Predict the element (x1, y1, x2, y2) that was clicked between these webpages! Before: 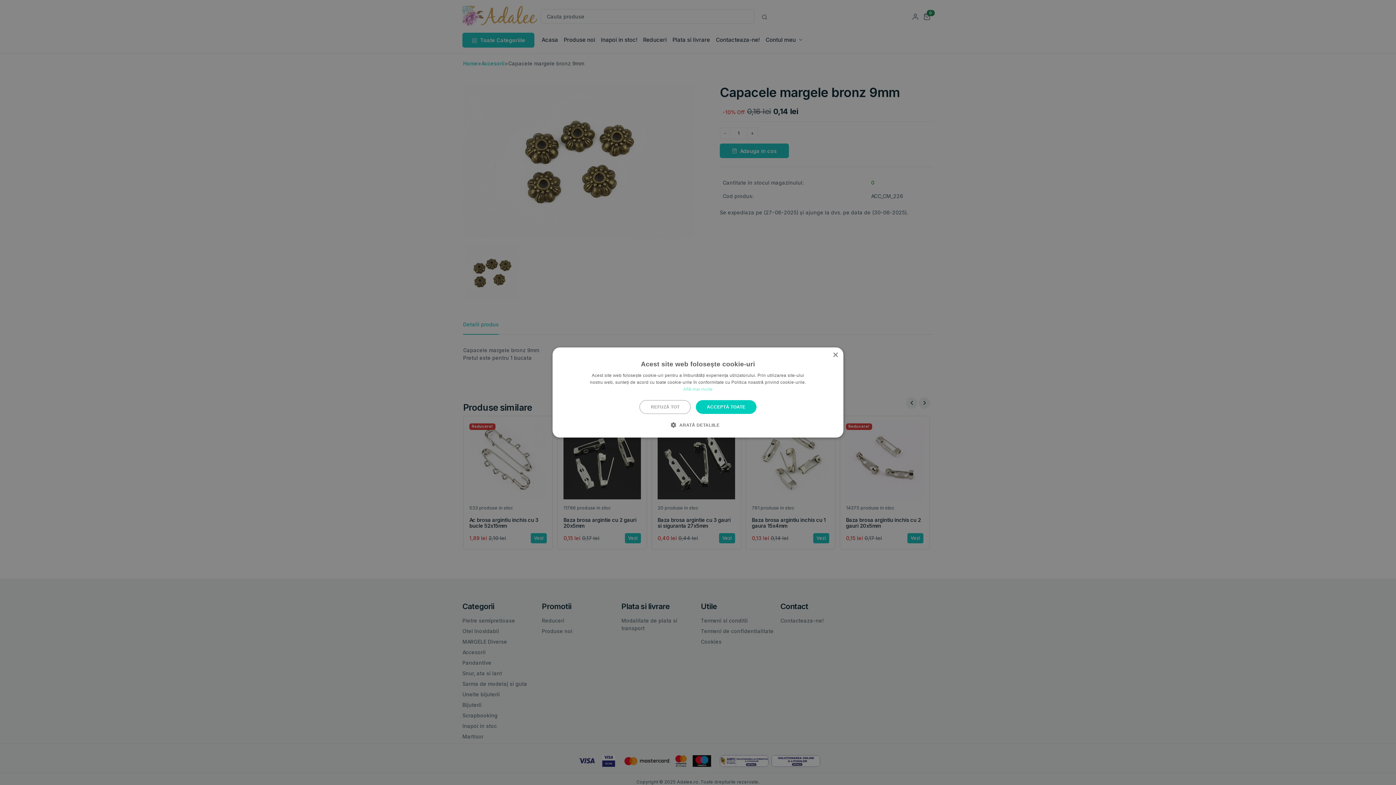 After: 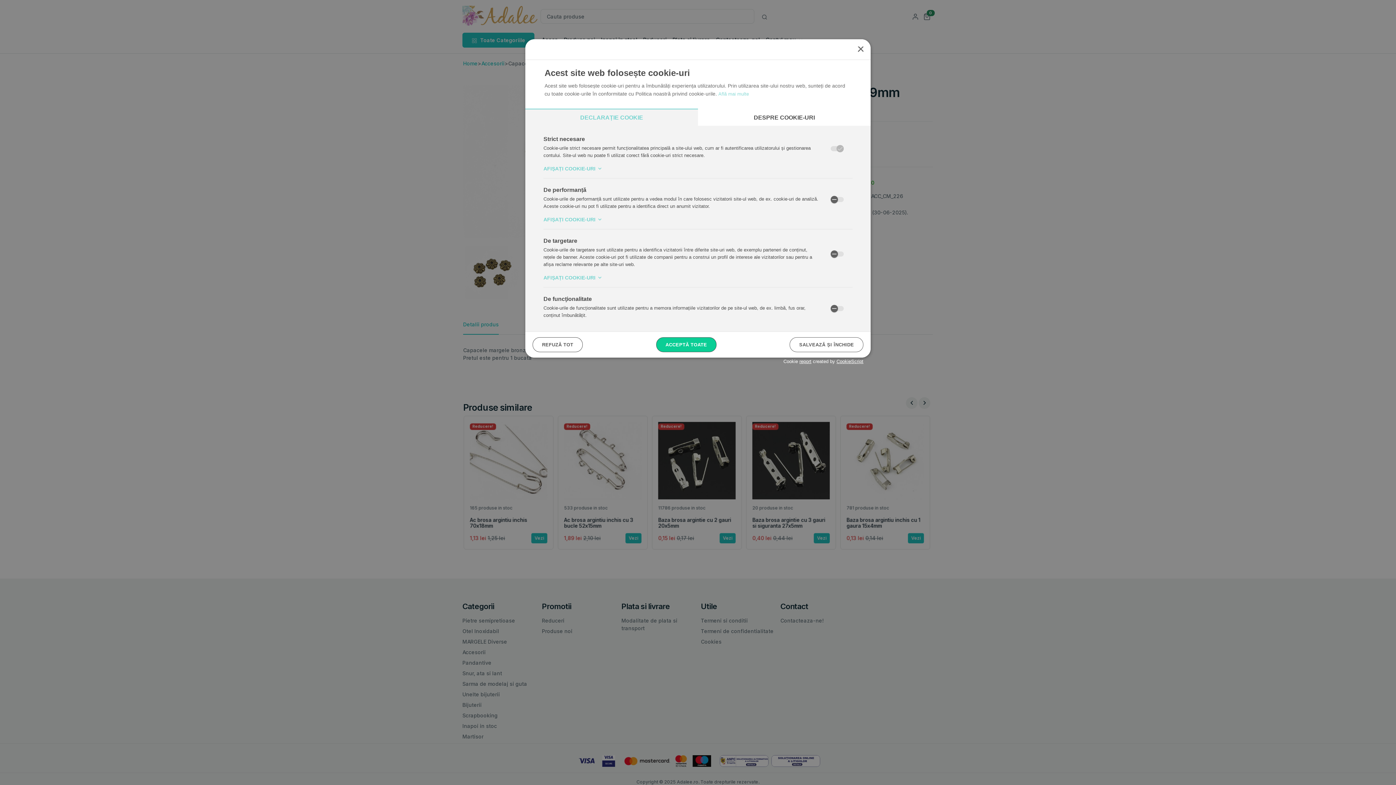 Action: label:  ARATĂ DETALIILE bbox: (676, 421, 719, 428)